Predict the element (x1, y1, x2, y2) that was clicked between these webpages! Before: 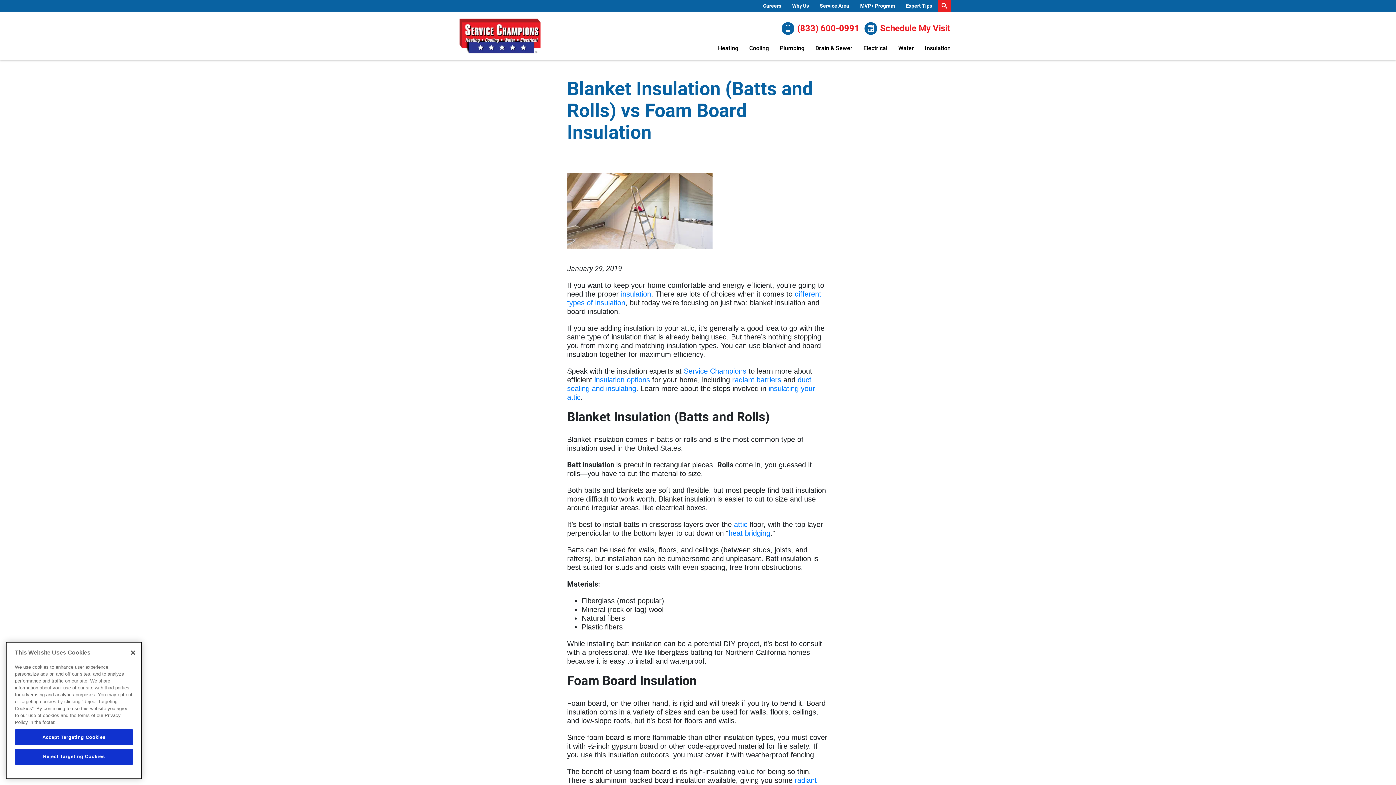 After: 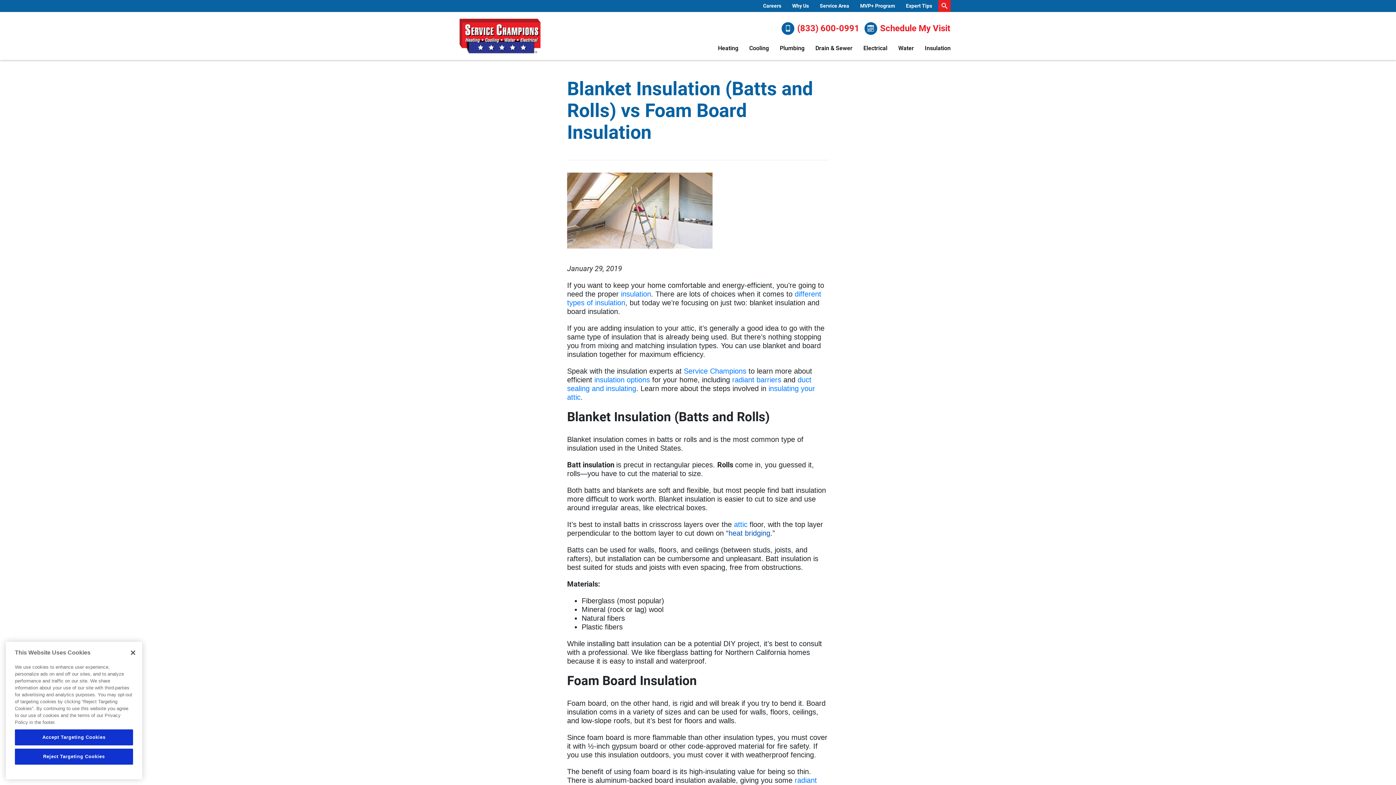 Action: label: heat bridging bbox: (728, 529, 770, 537)